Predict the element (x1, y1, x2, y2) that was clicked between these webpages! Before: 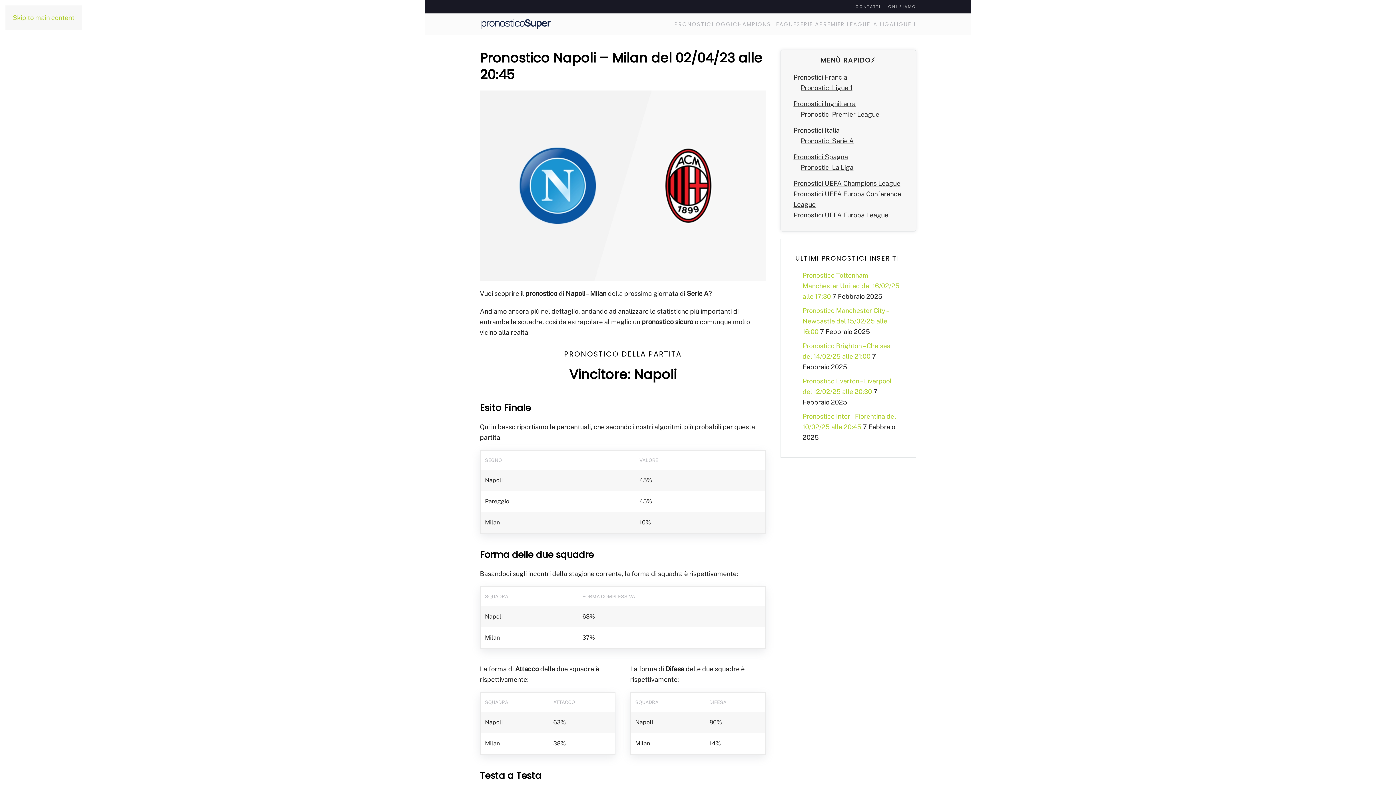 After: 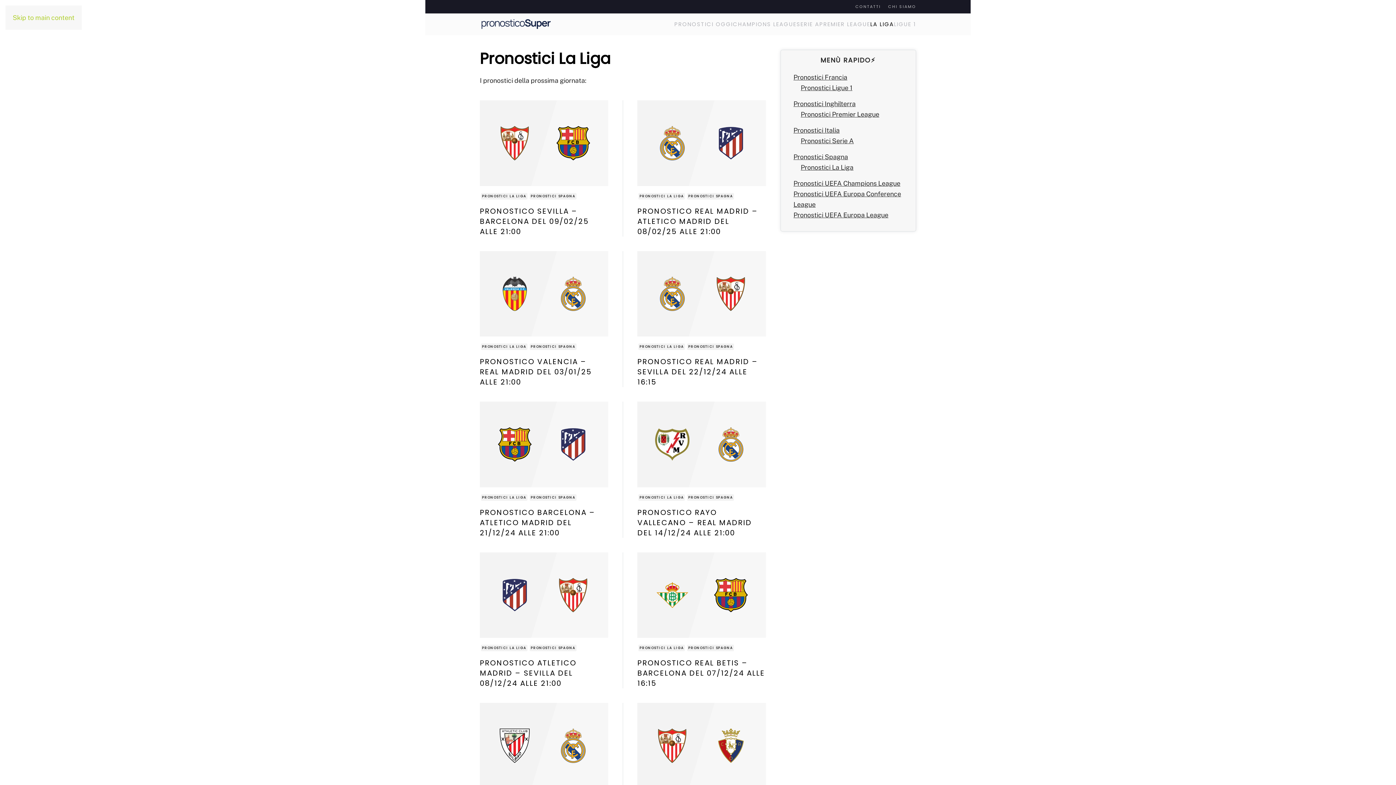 Action: bbox: (870, 15, 894, 33) label: LA LIGA